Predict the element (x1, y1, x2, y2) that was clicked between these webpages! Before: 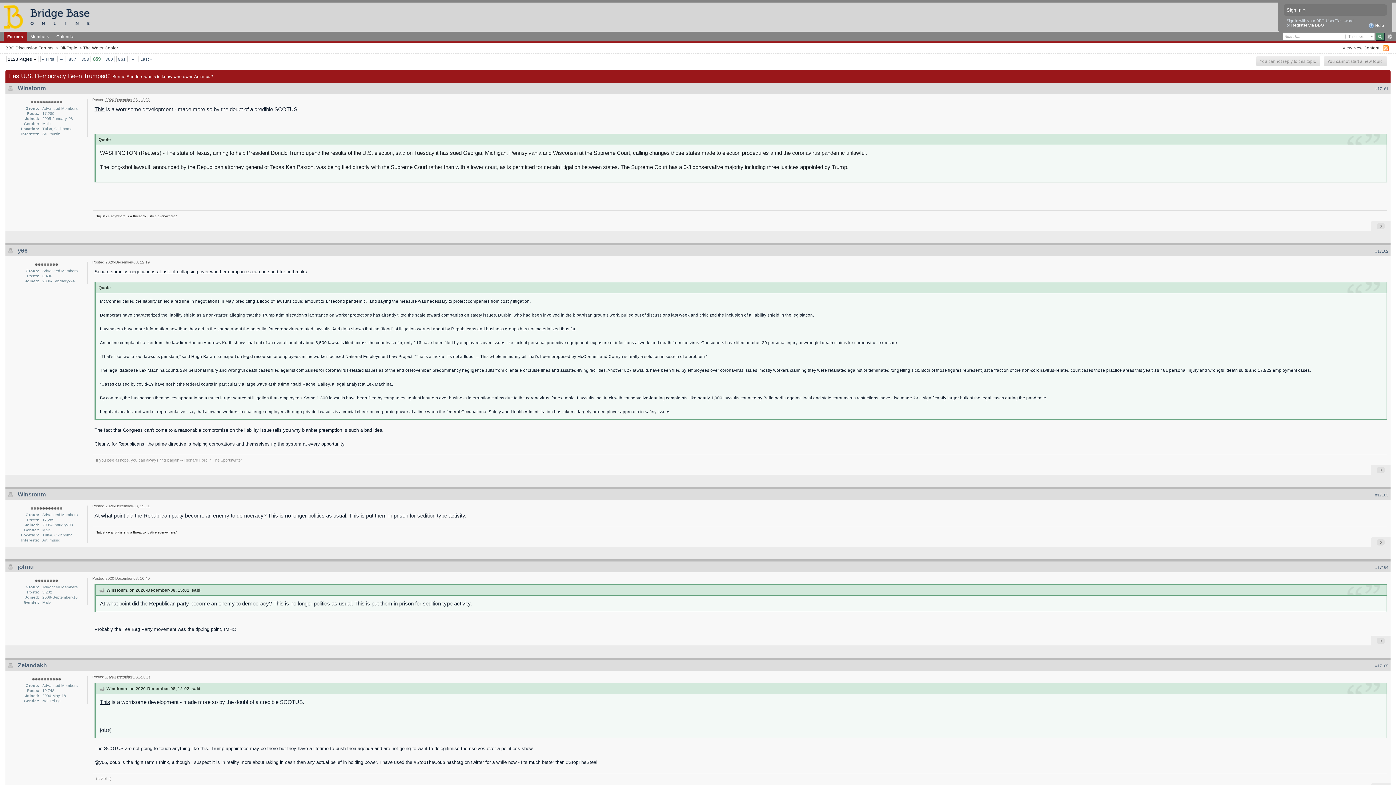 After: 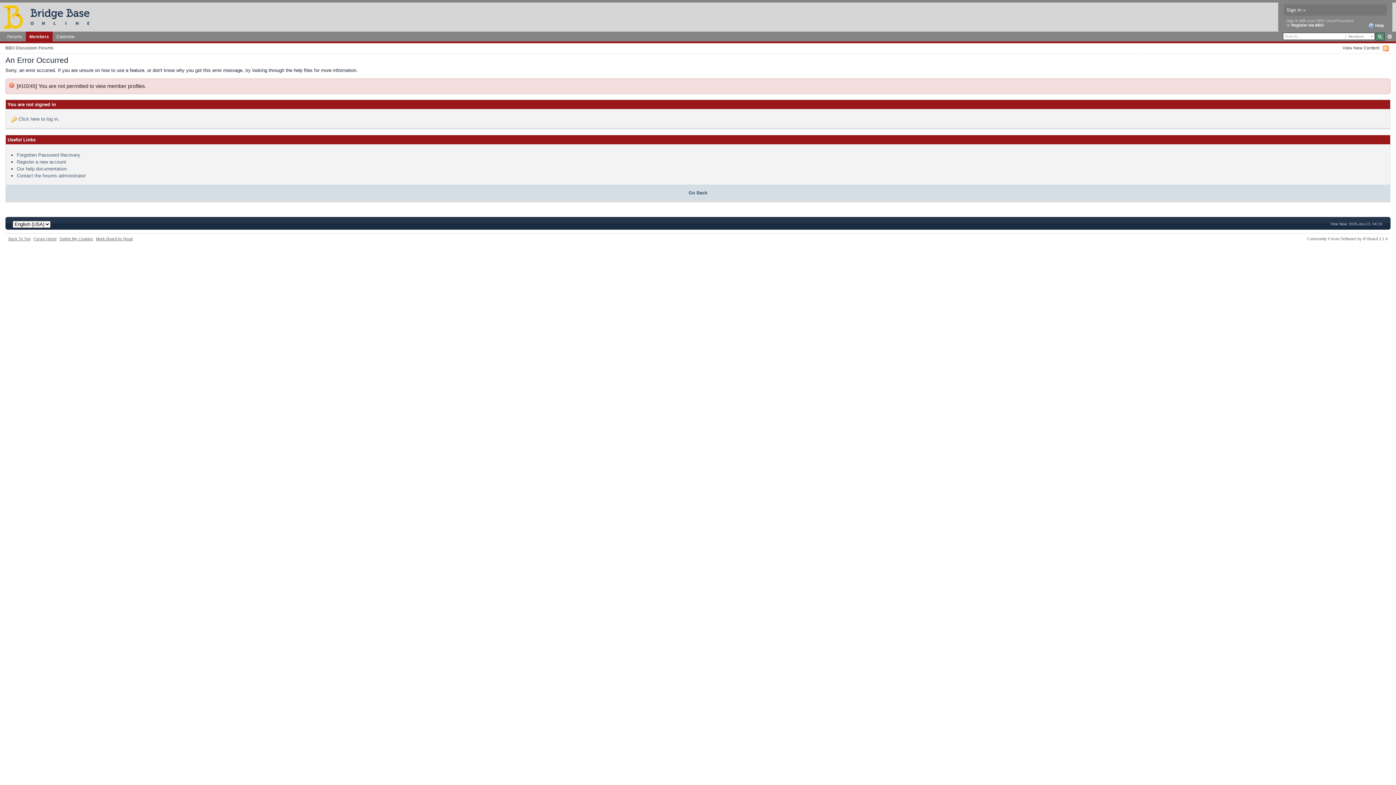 Action: bbox: (17, 85, 45, 91) label: Winstonm